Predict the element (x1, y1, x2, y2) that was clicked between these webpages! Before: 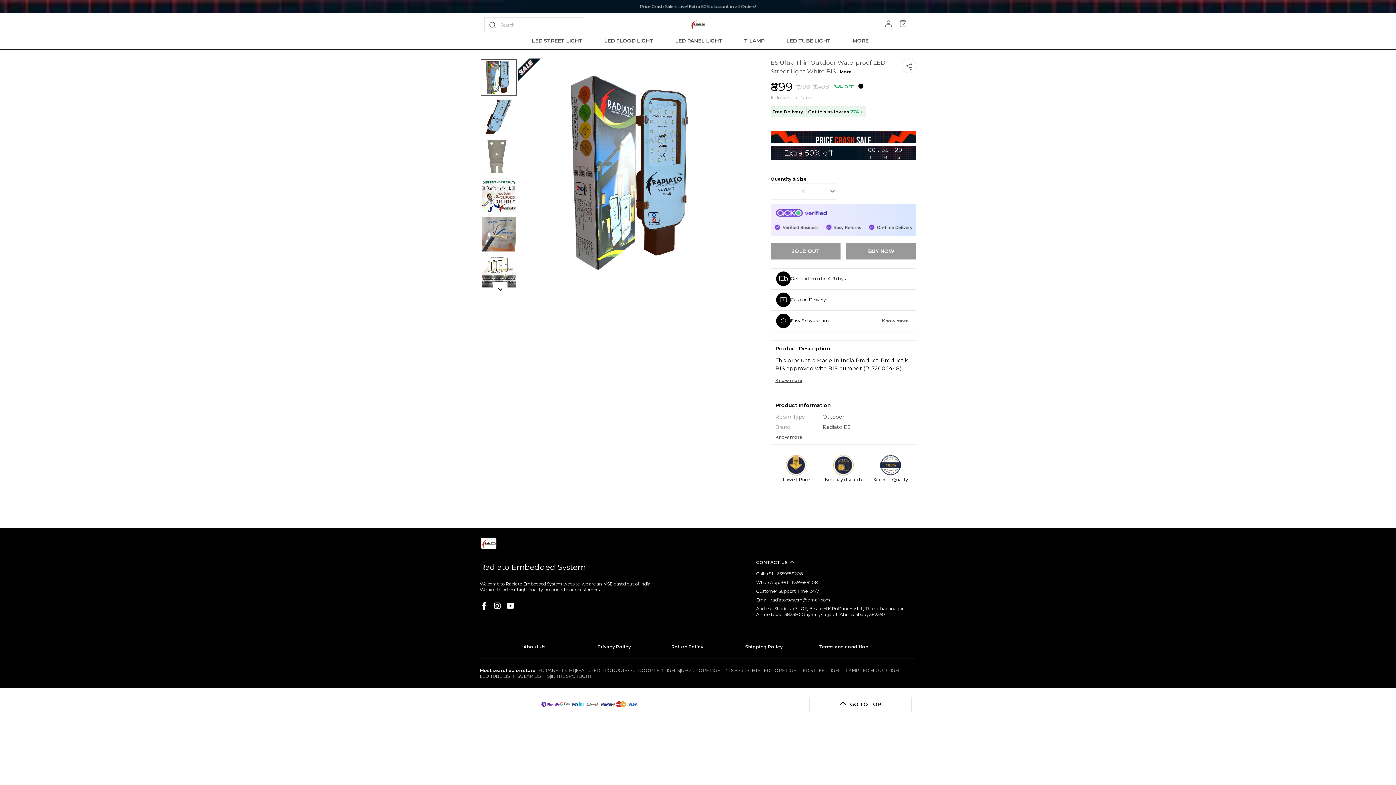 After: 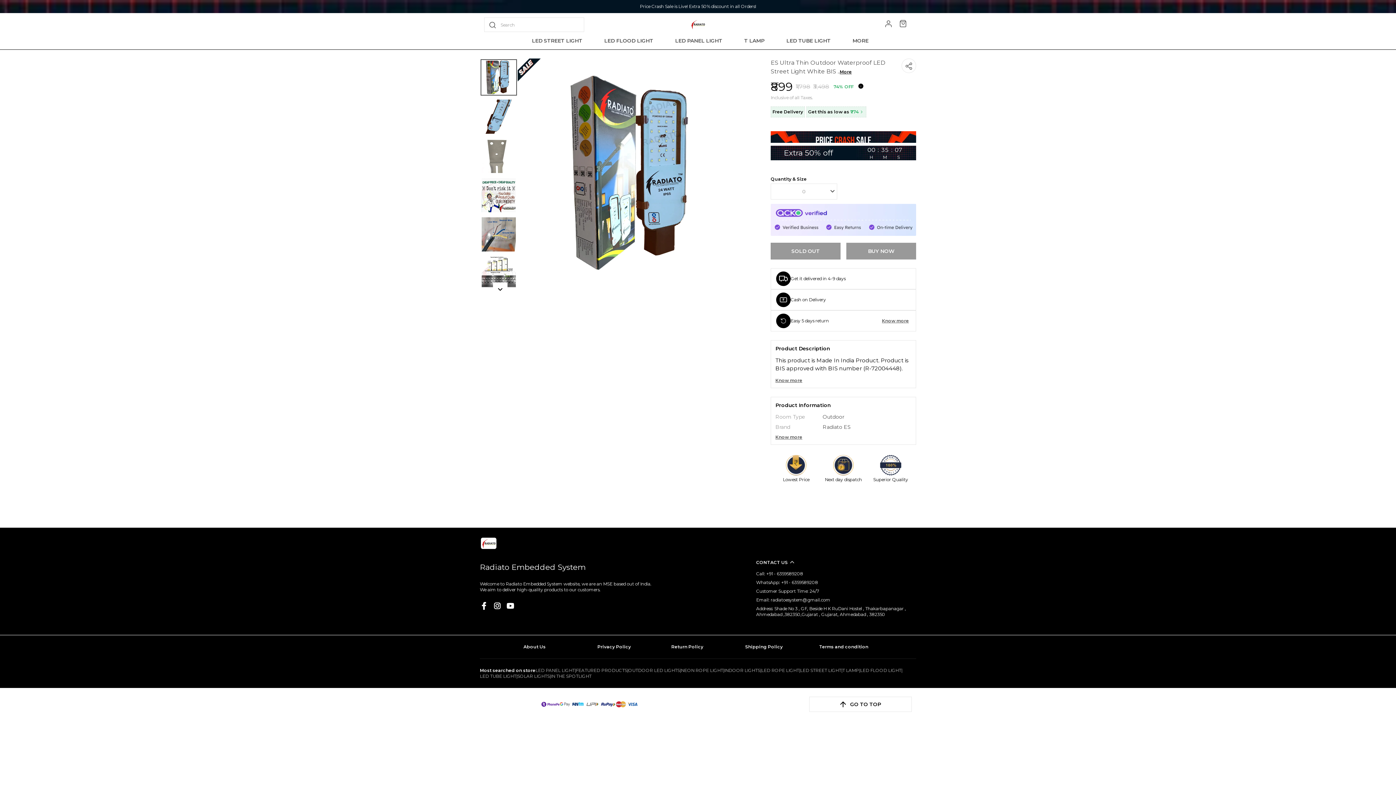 Action: label: Terms and condition bbox: (819, 664, 872, 669)